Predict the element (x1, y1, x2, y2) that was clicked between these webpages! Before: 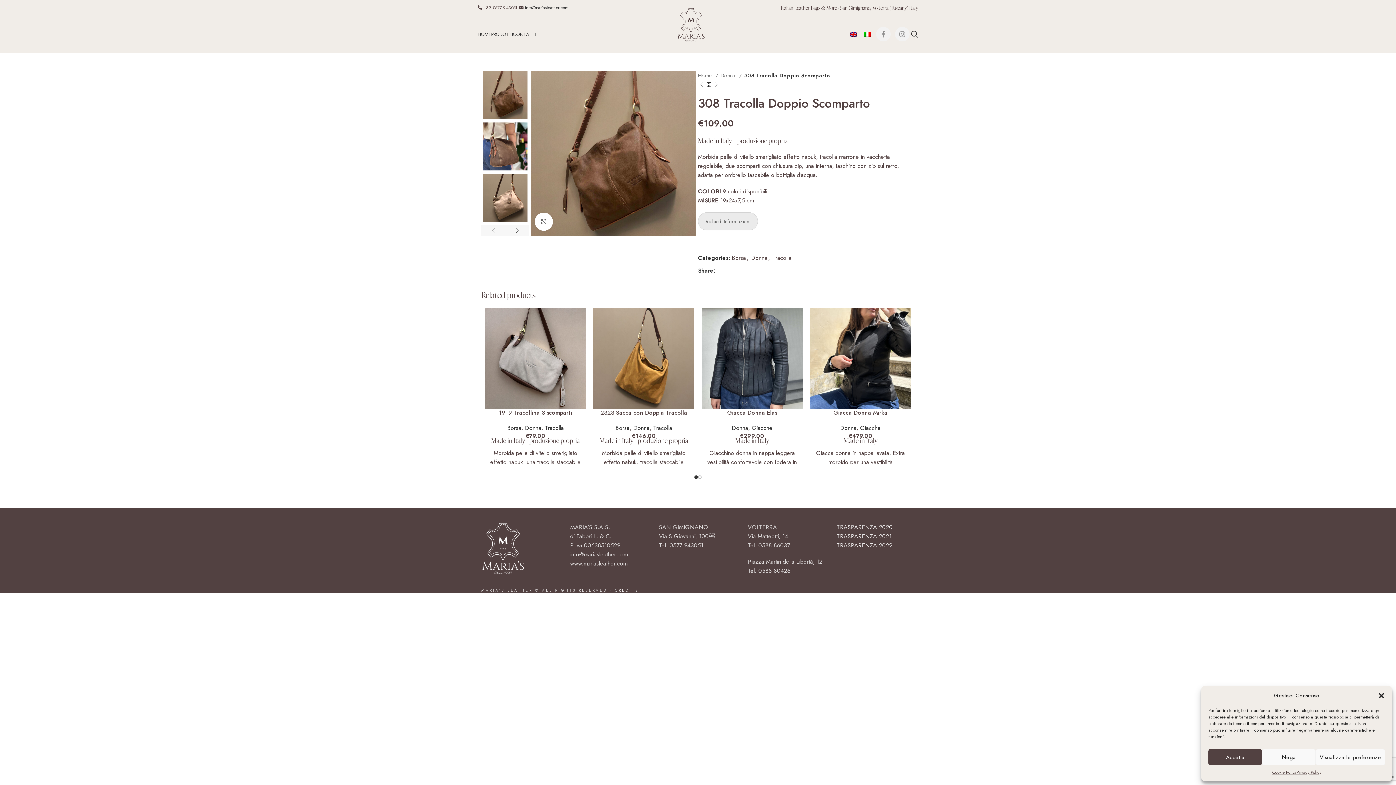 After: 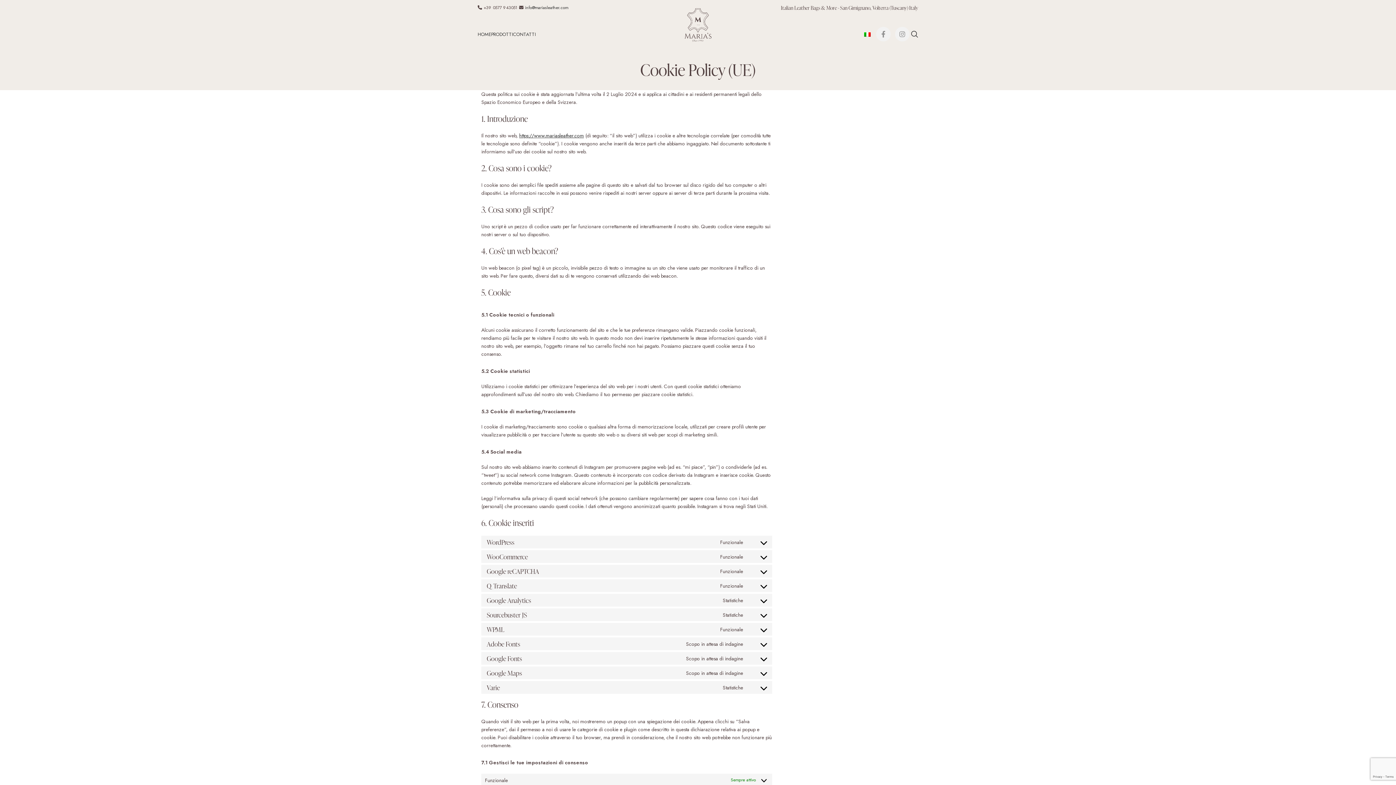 Action: label: Cookie Policy bbox: (1272, 769, 1296, 776)